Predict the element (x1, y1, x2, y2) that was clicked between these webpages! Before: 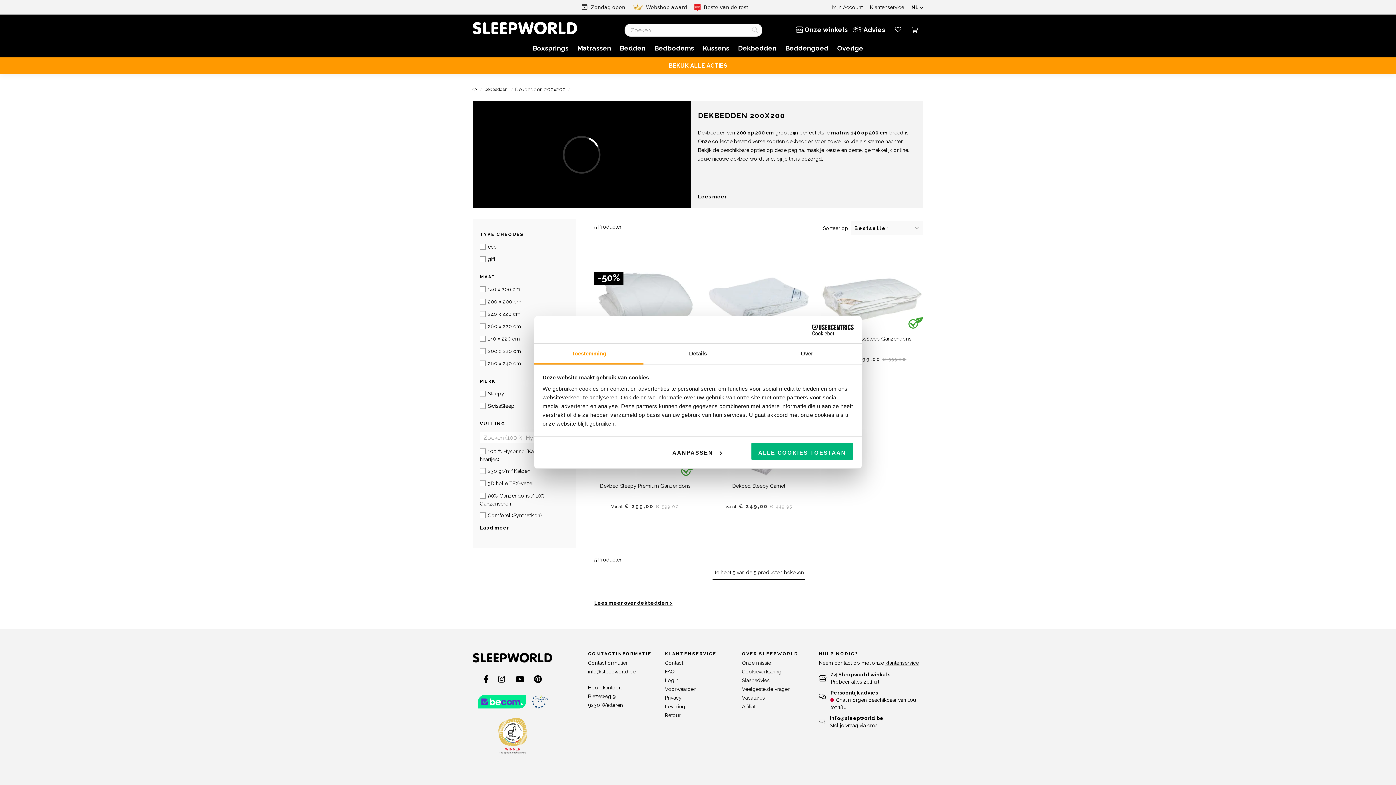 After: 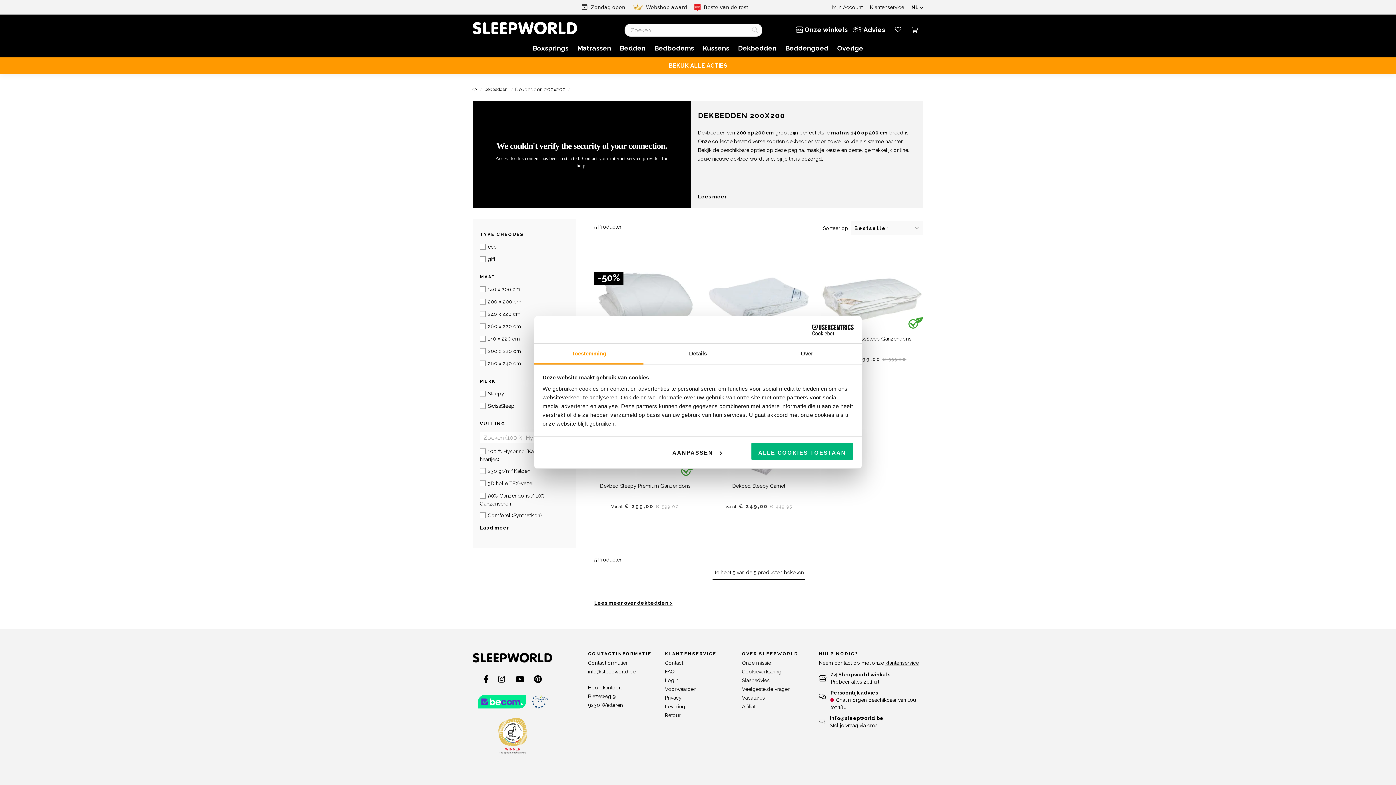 Action: bbox: (473, 742, 553, 748)